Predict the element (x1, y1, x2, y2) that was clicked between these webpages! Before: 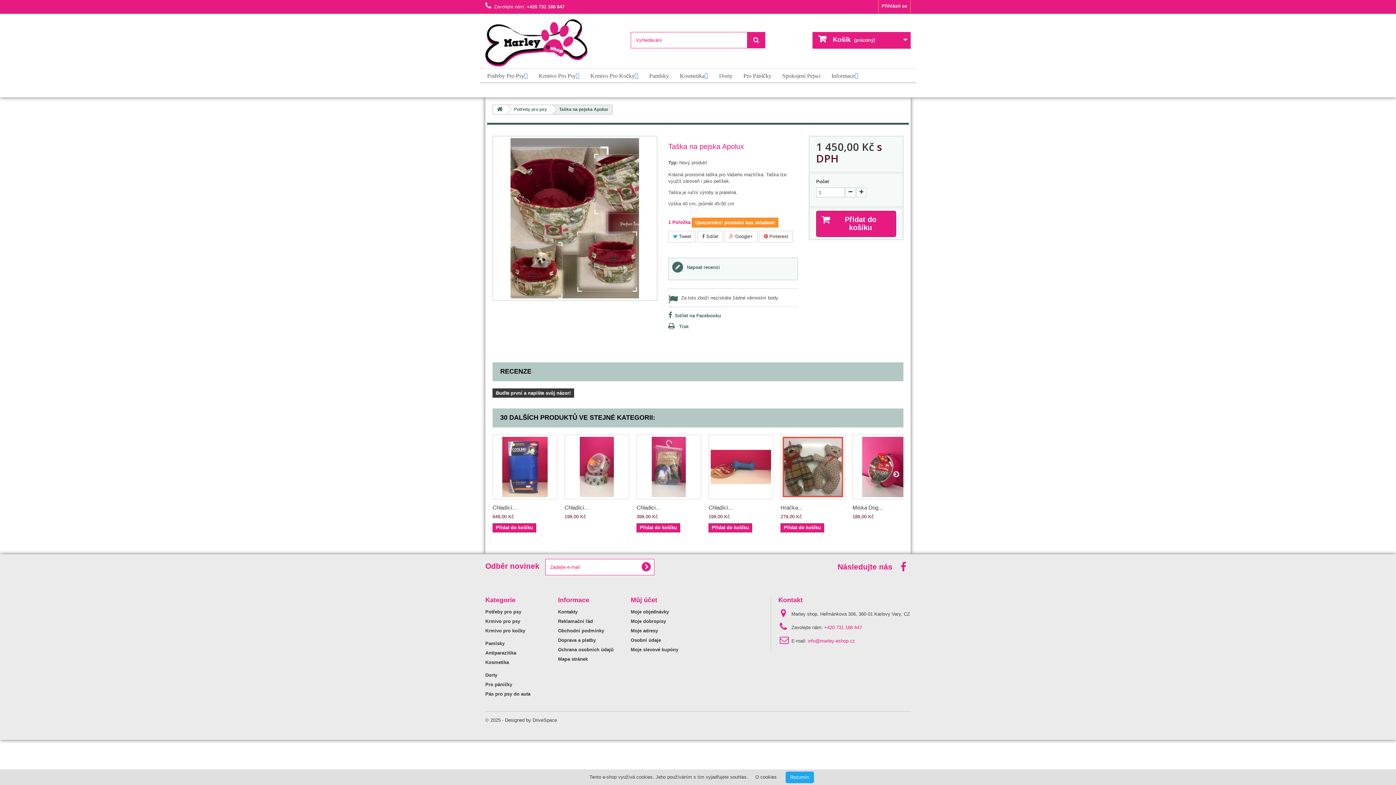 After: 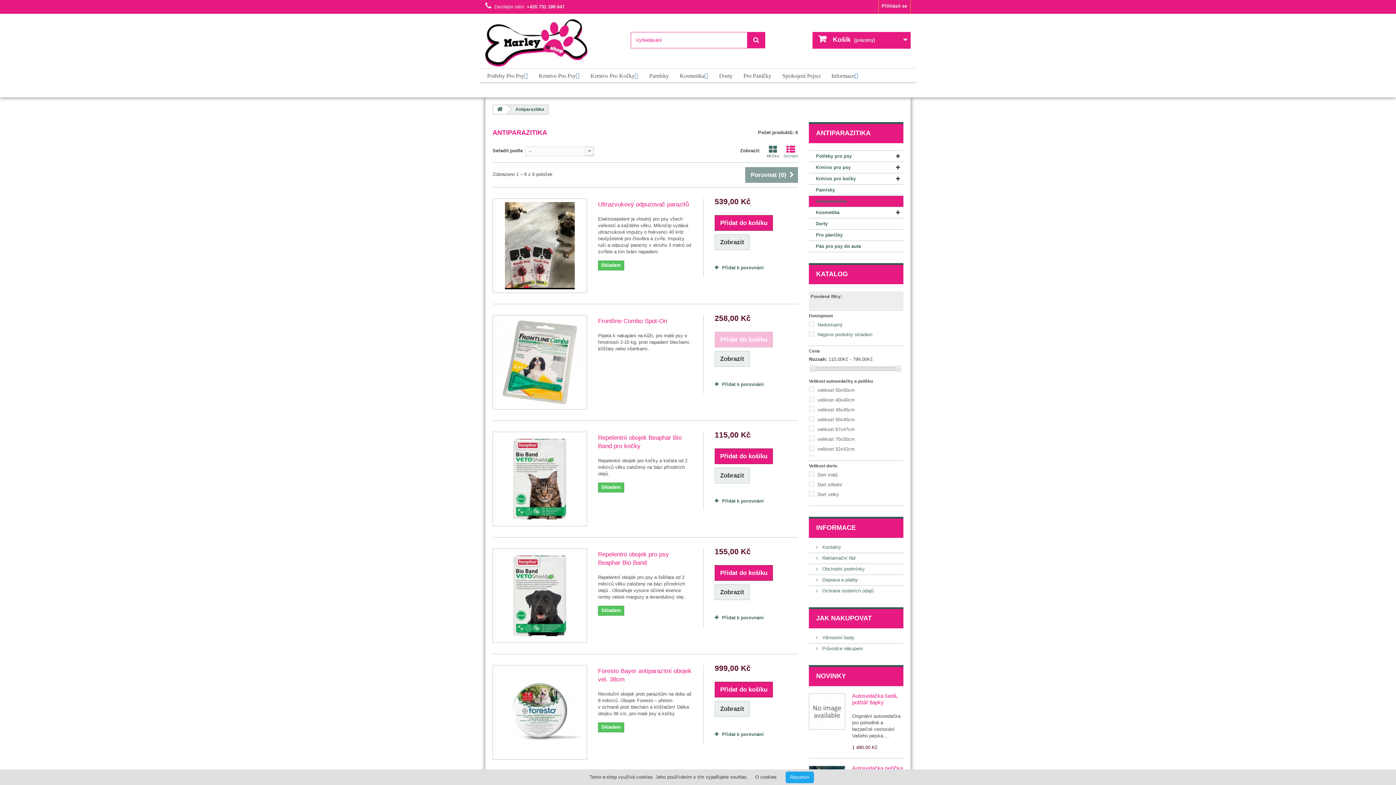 Action: bbox: (485, 650, 516, 656) label: Antiparazitika